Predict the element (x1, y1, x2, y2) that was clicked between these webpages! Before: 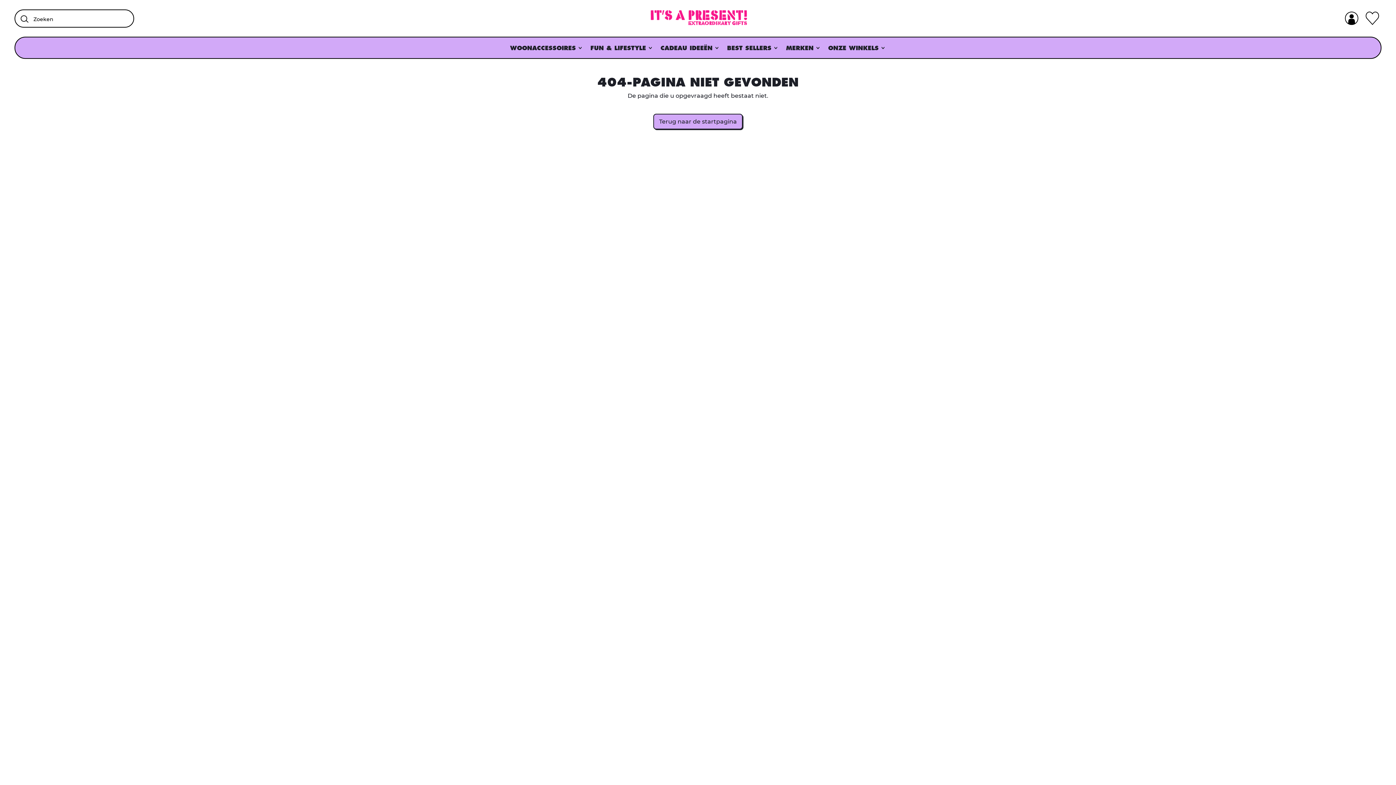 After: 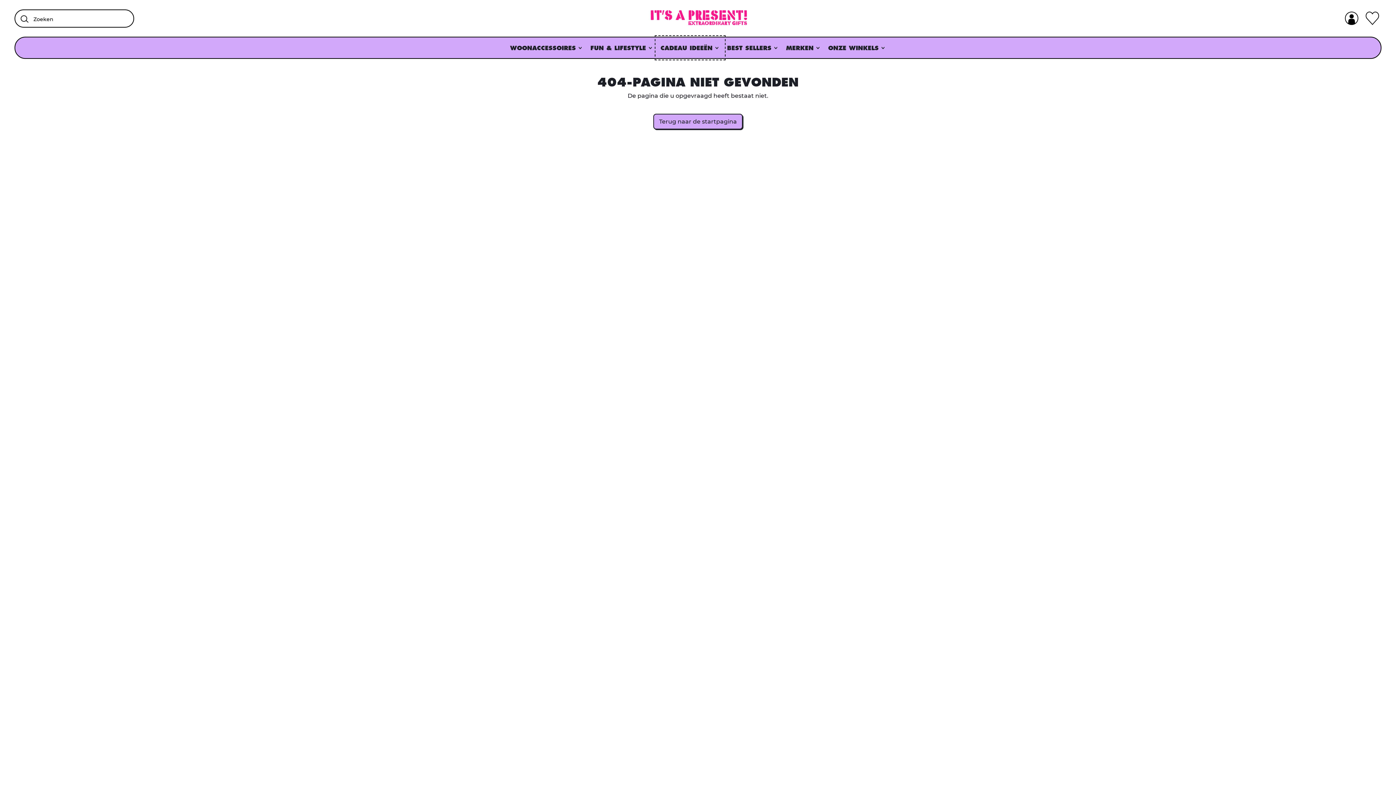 Action: label: CADEAU IDEEËN bbox: (657, 37, 723, 58)